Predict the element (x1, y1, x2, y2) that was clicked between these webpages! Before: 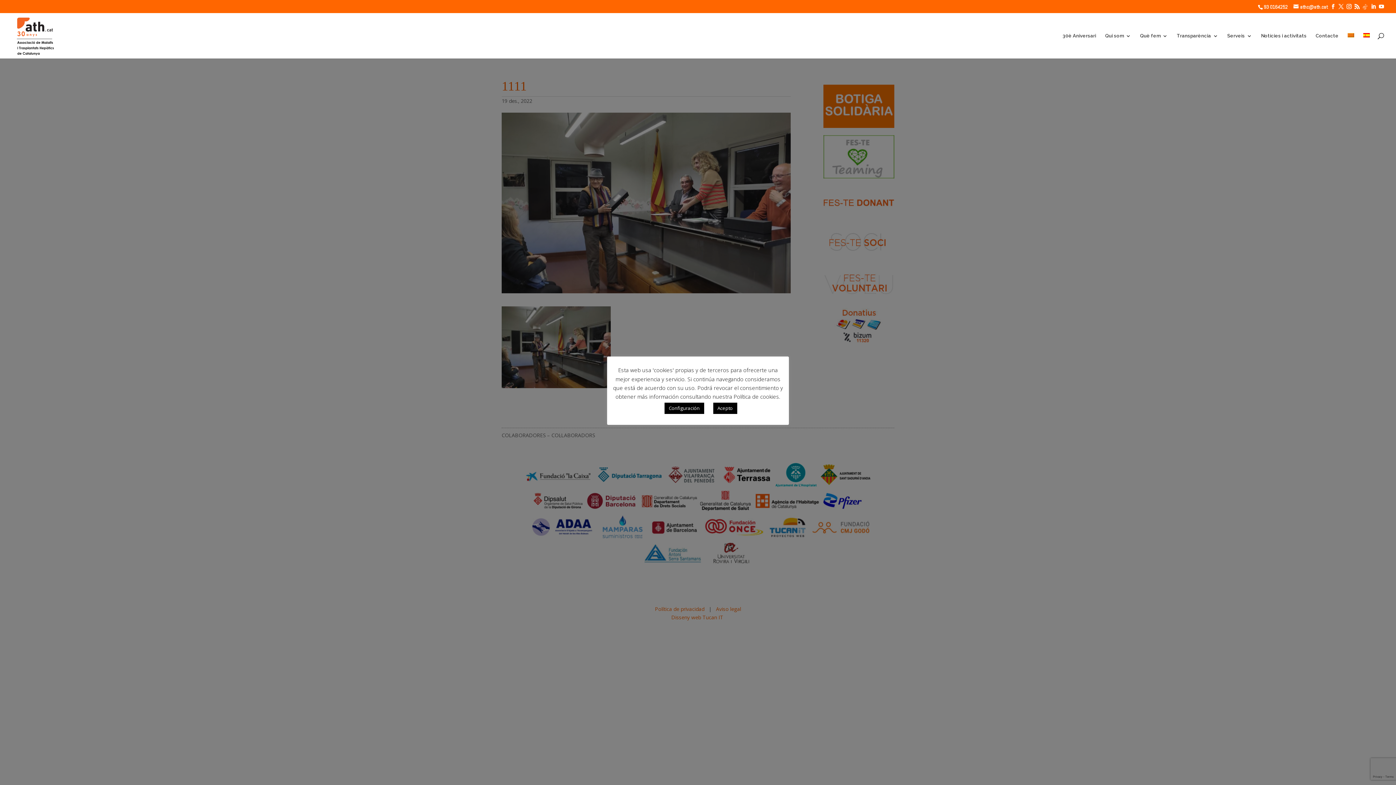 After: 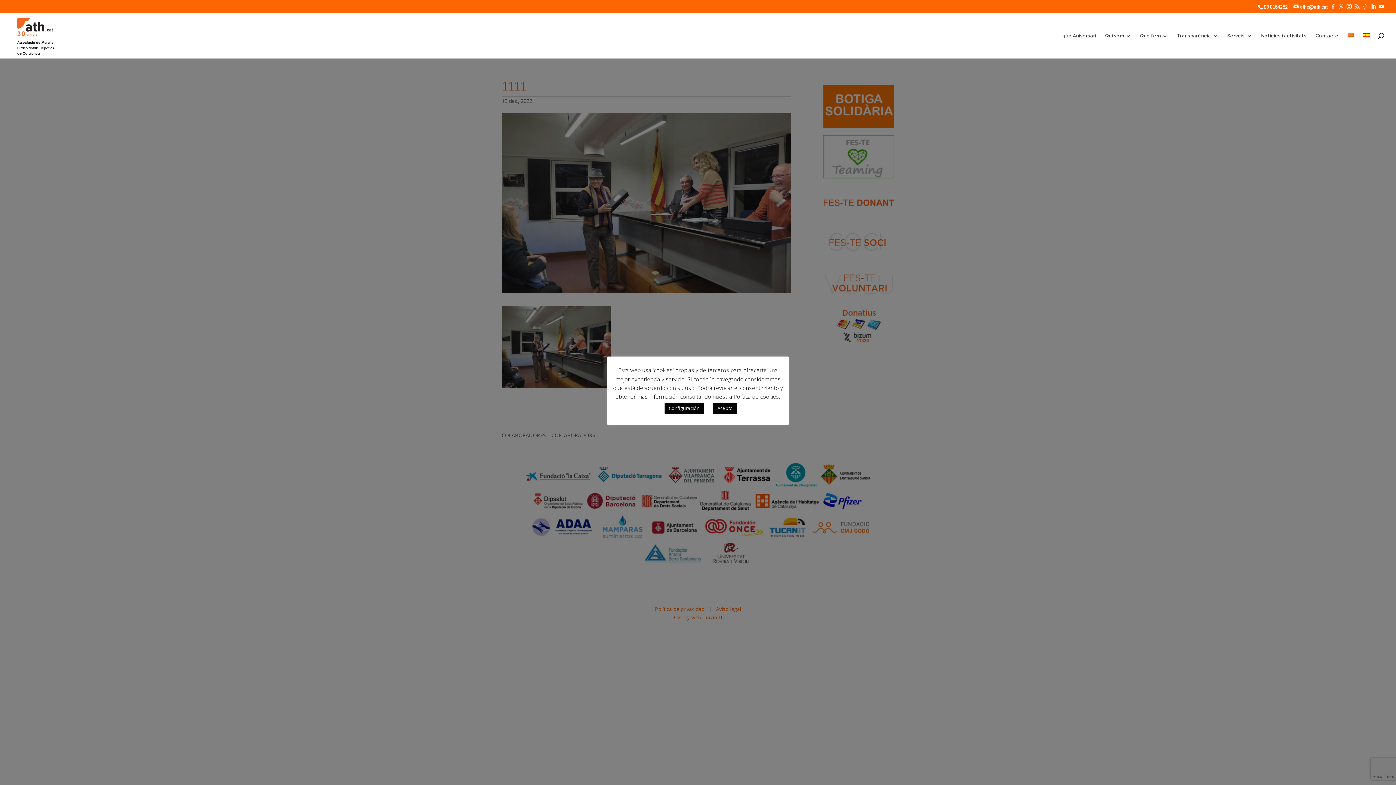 Action: bbox: (1354, 3, 1360, 9)